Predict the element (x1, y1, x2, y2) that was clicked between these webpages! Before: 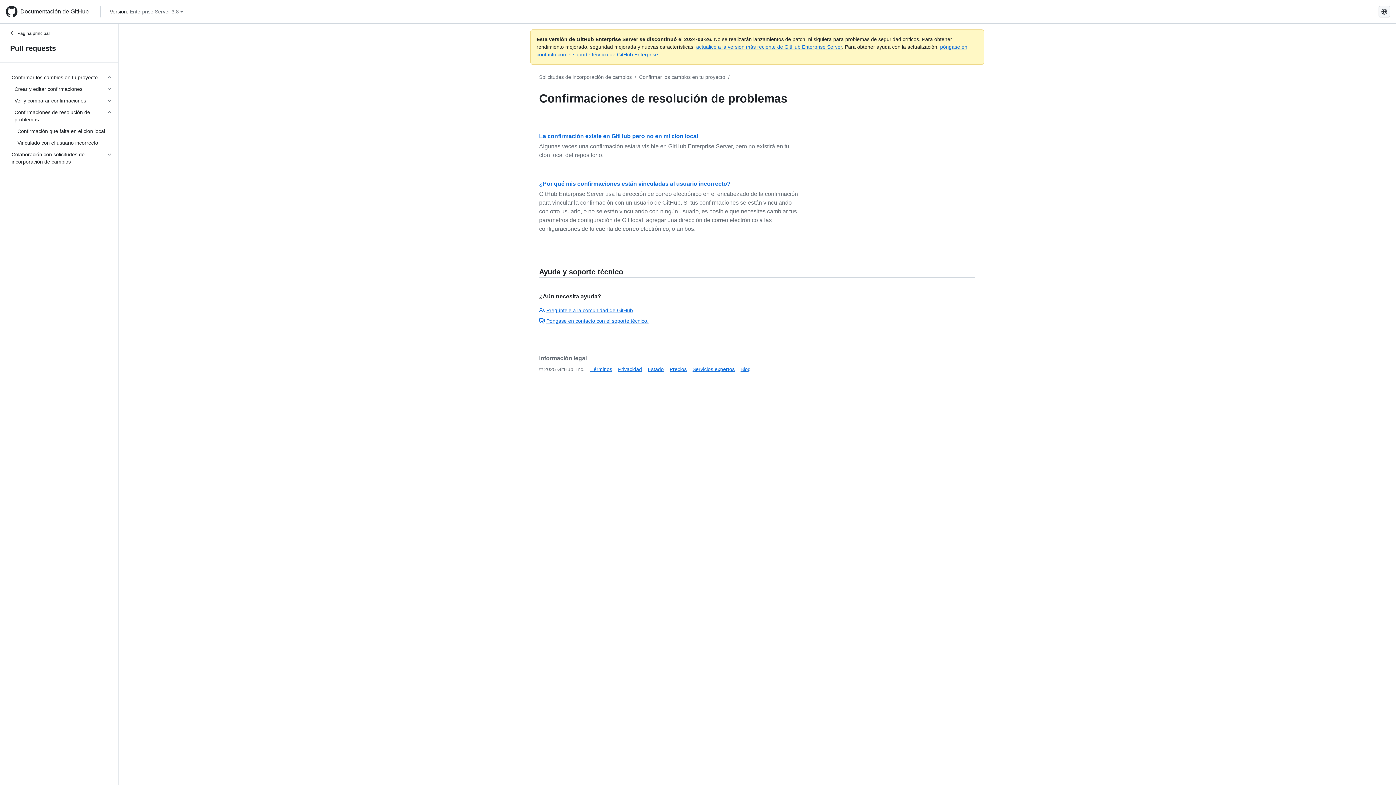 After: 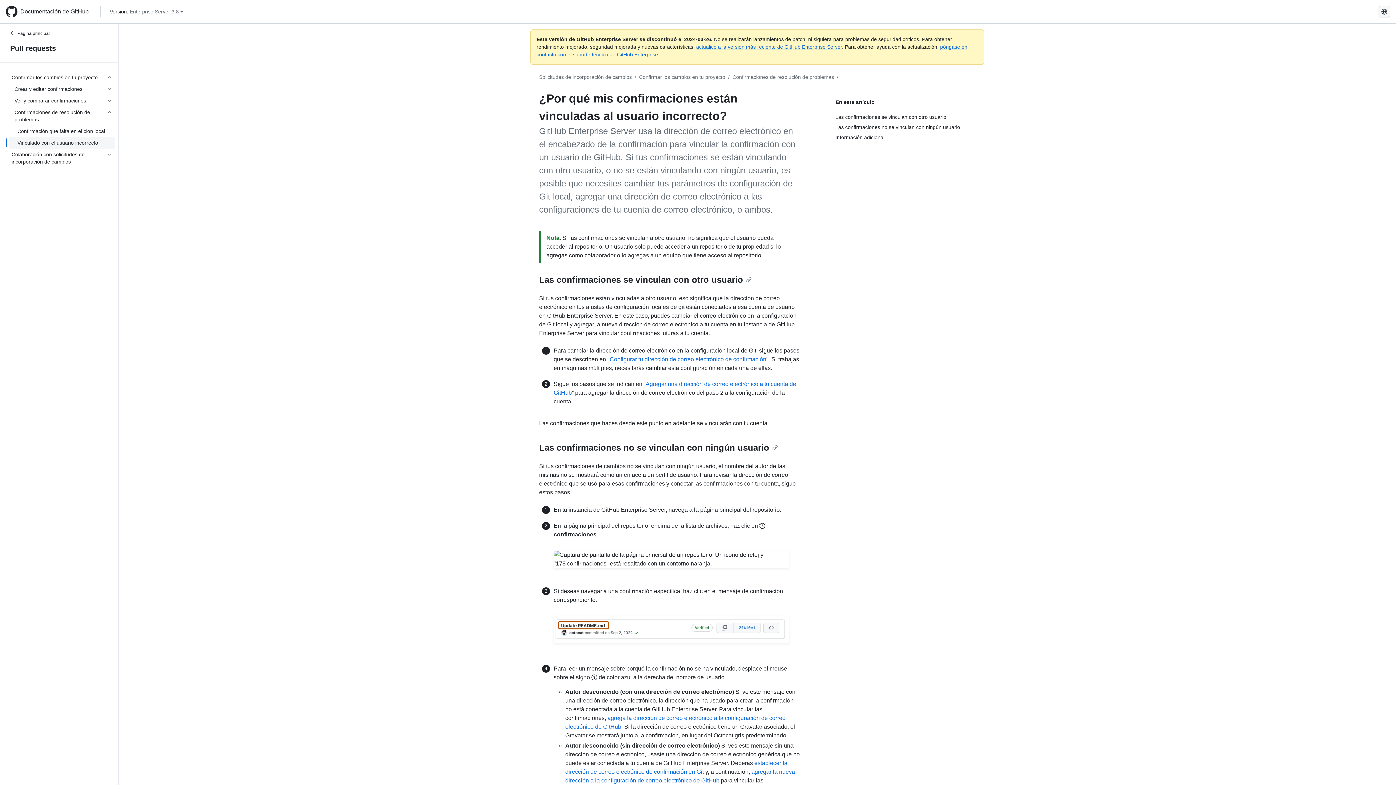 Action: label: Vinculado con el usuario incorrecto bbox: (8, 137, 115, 148)